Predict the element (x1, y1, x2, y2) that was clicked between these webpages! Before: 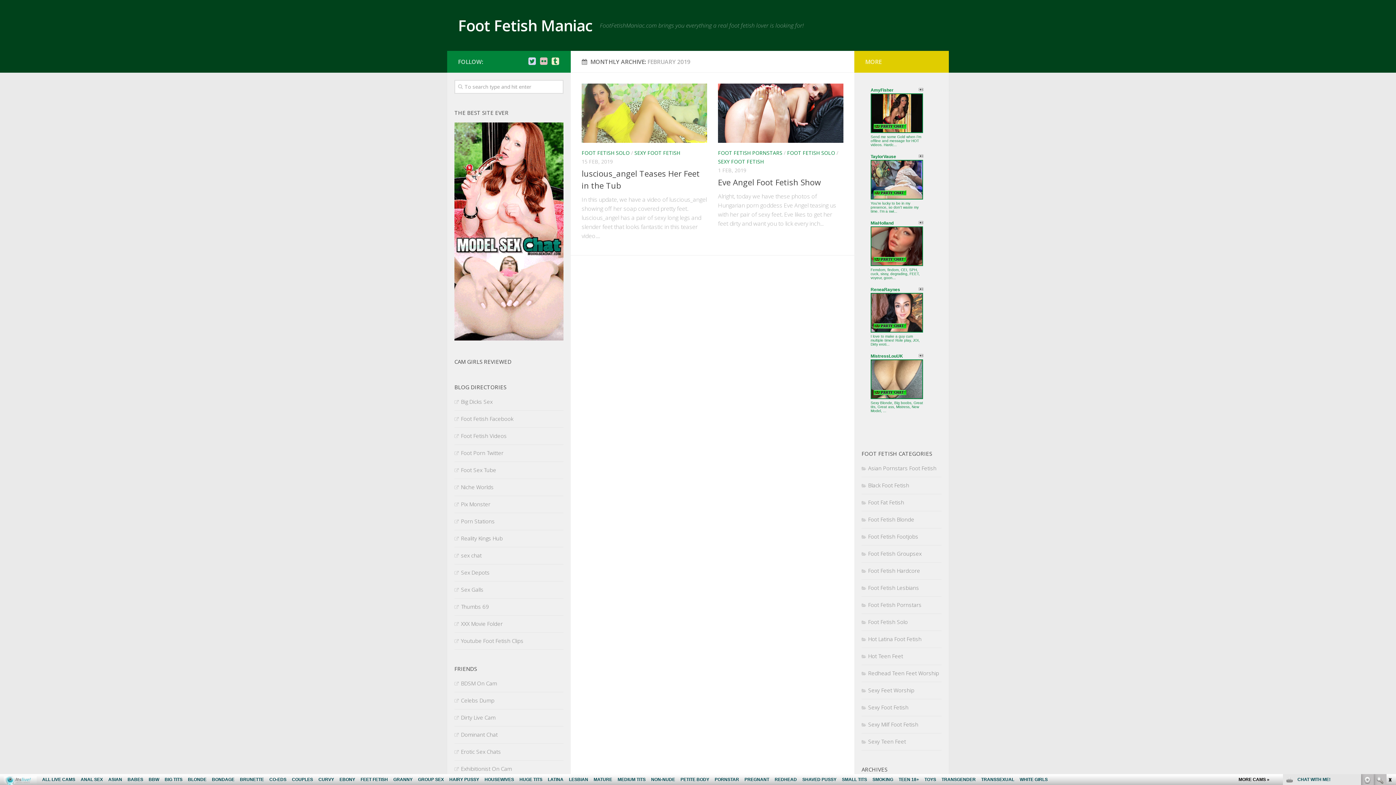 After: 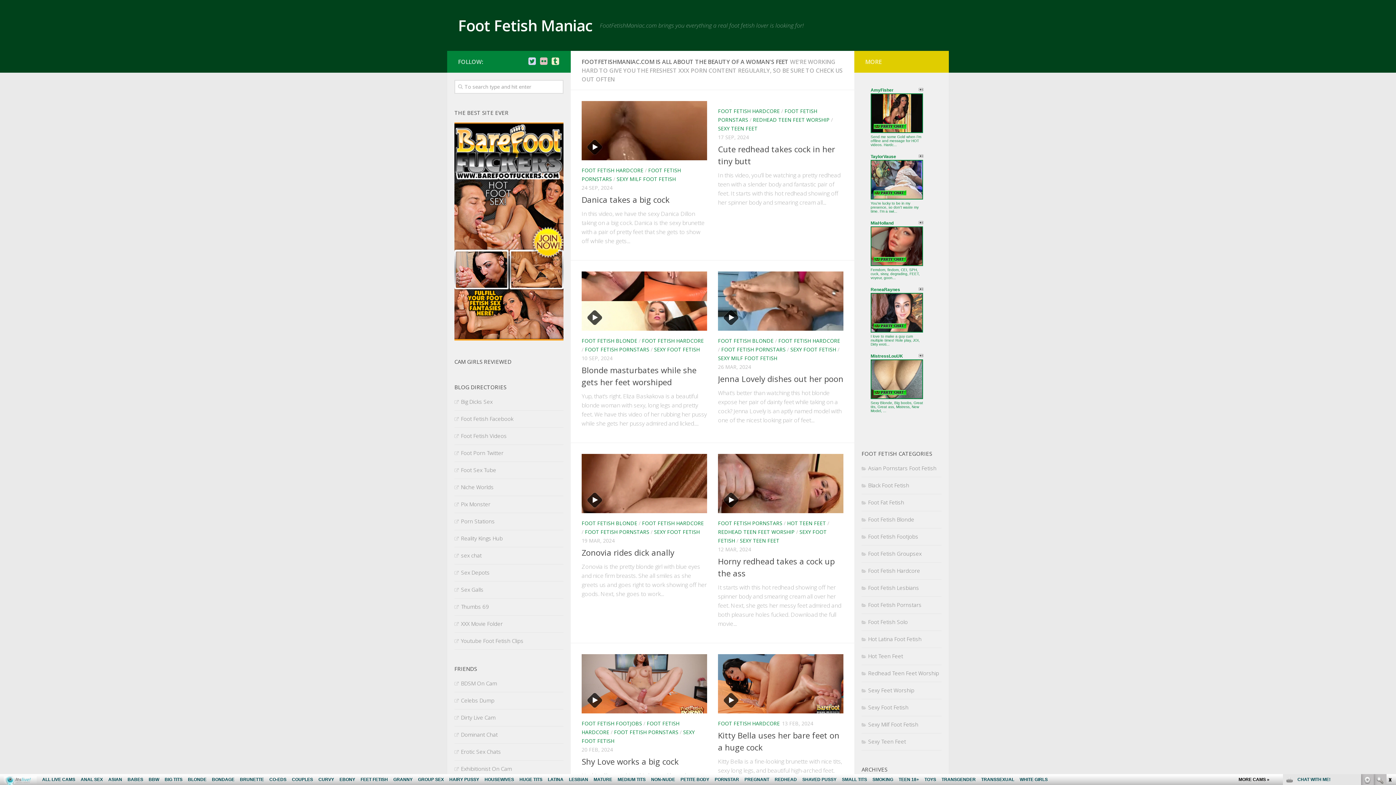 Action: label: Foot Fetish Maniac bbox: (458, 14, 592, 36)